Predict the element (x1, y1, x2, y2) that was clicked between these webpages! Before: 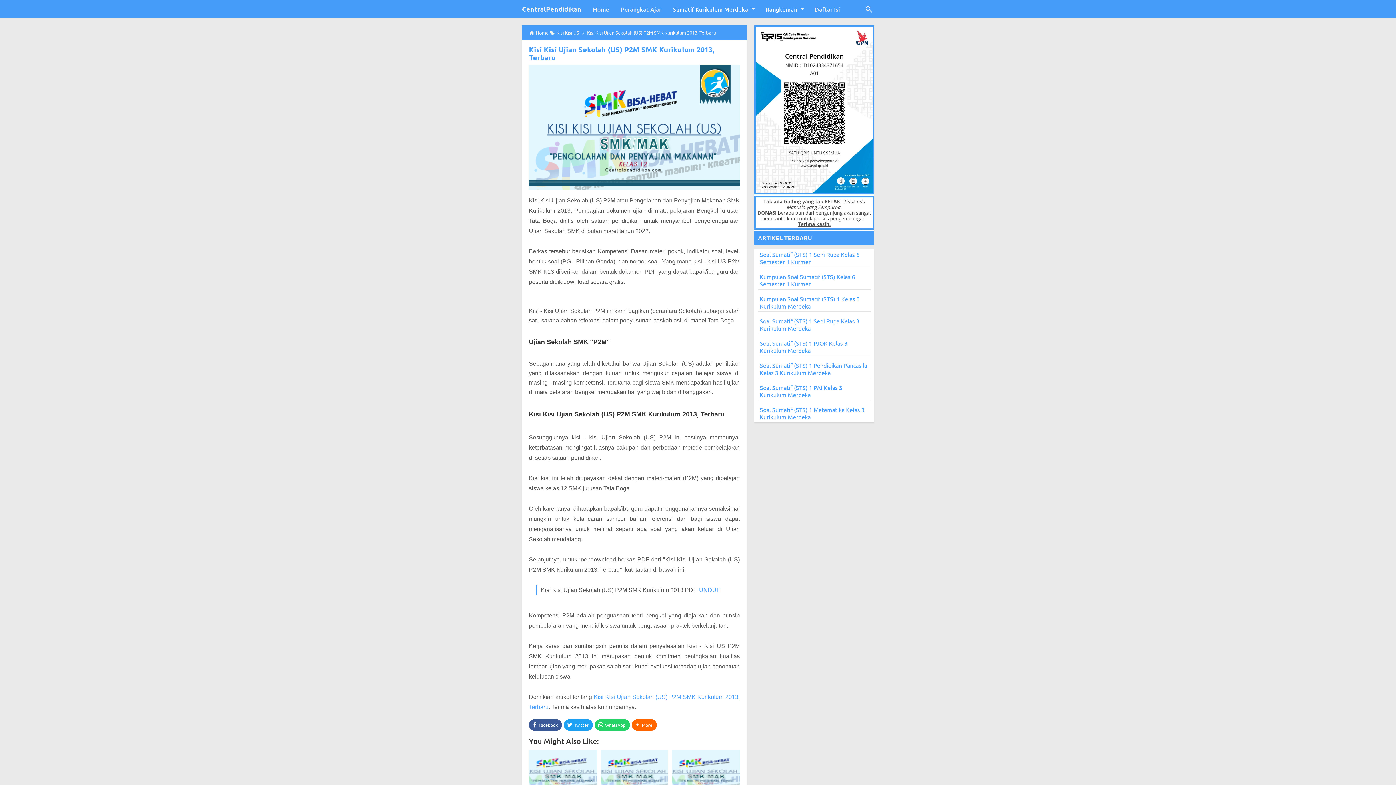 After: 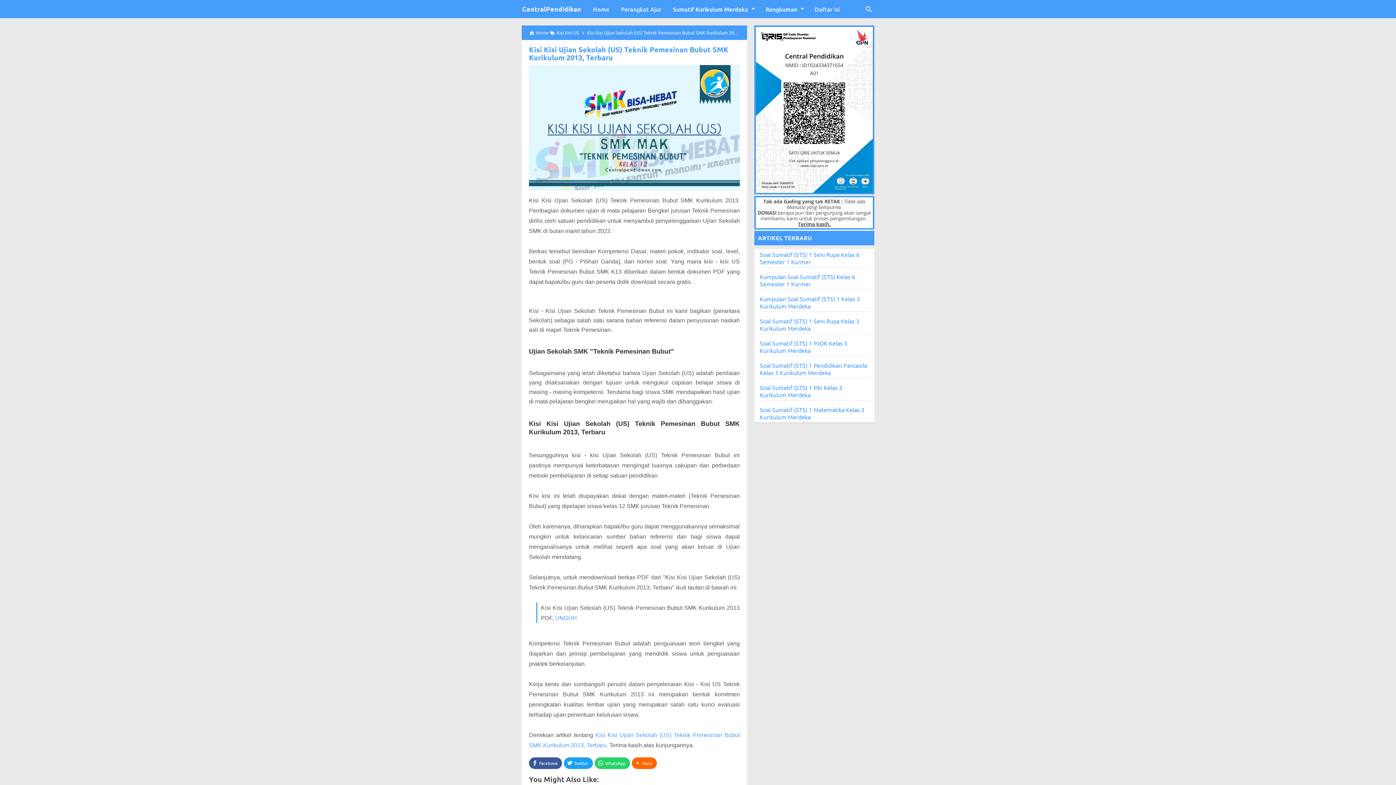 Action: bbox: (600, 736, 668, 779)